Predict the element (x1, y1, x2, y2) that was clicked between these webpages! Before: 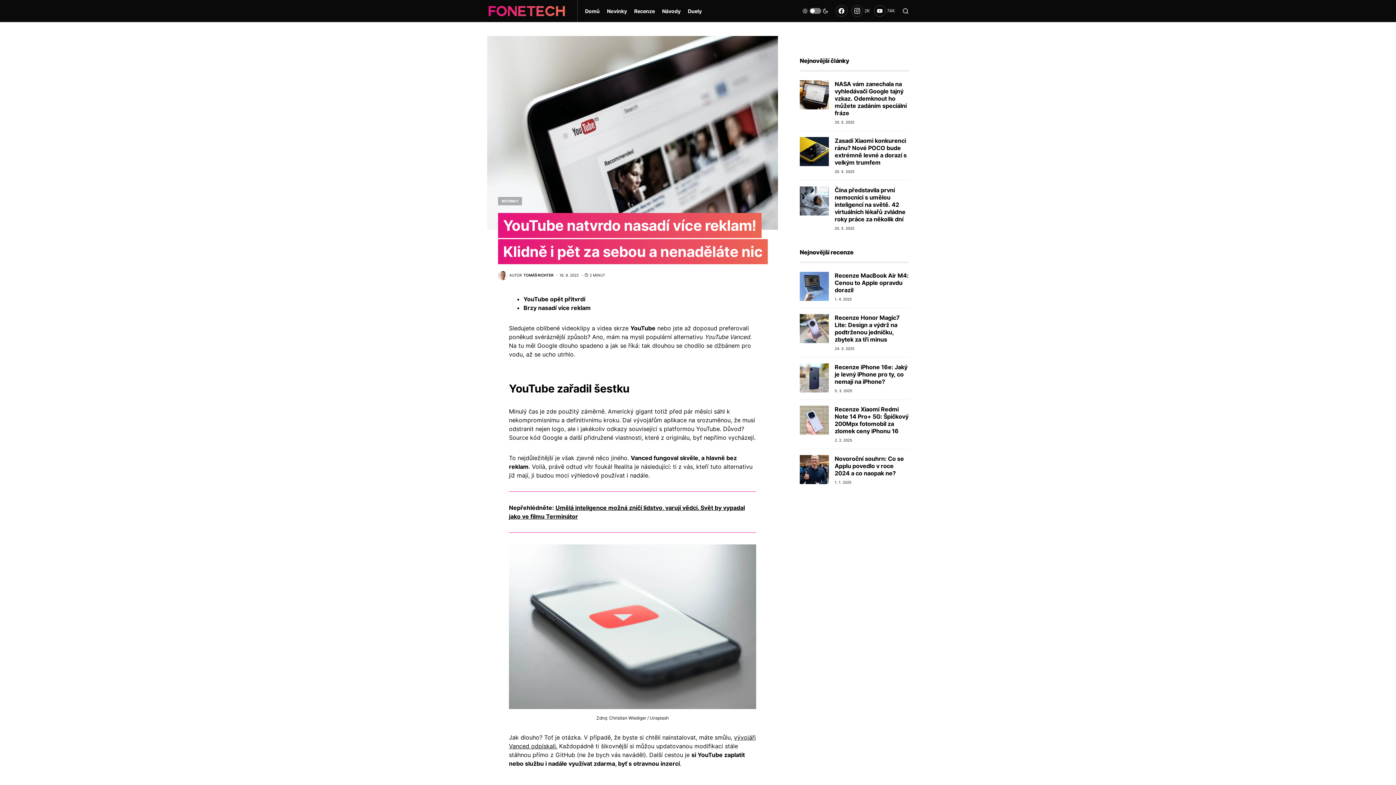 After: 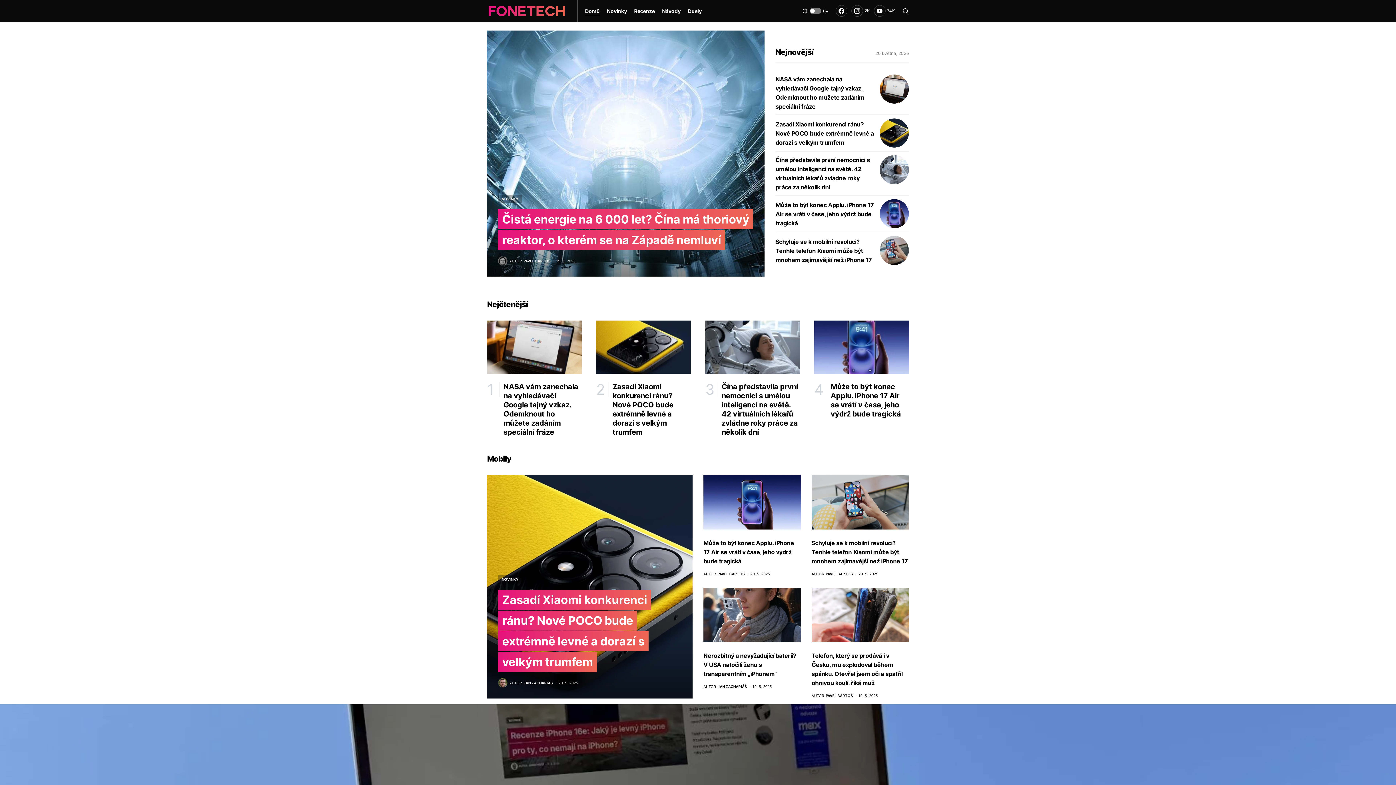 Action: bbox: (487, 4, 570, 17)